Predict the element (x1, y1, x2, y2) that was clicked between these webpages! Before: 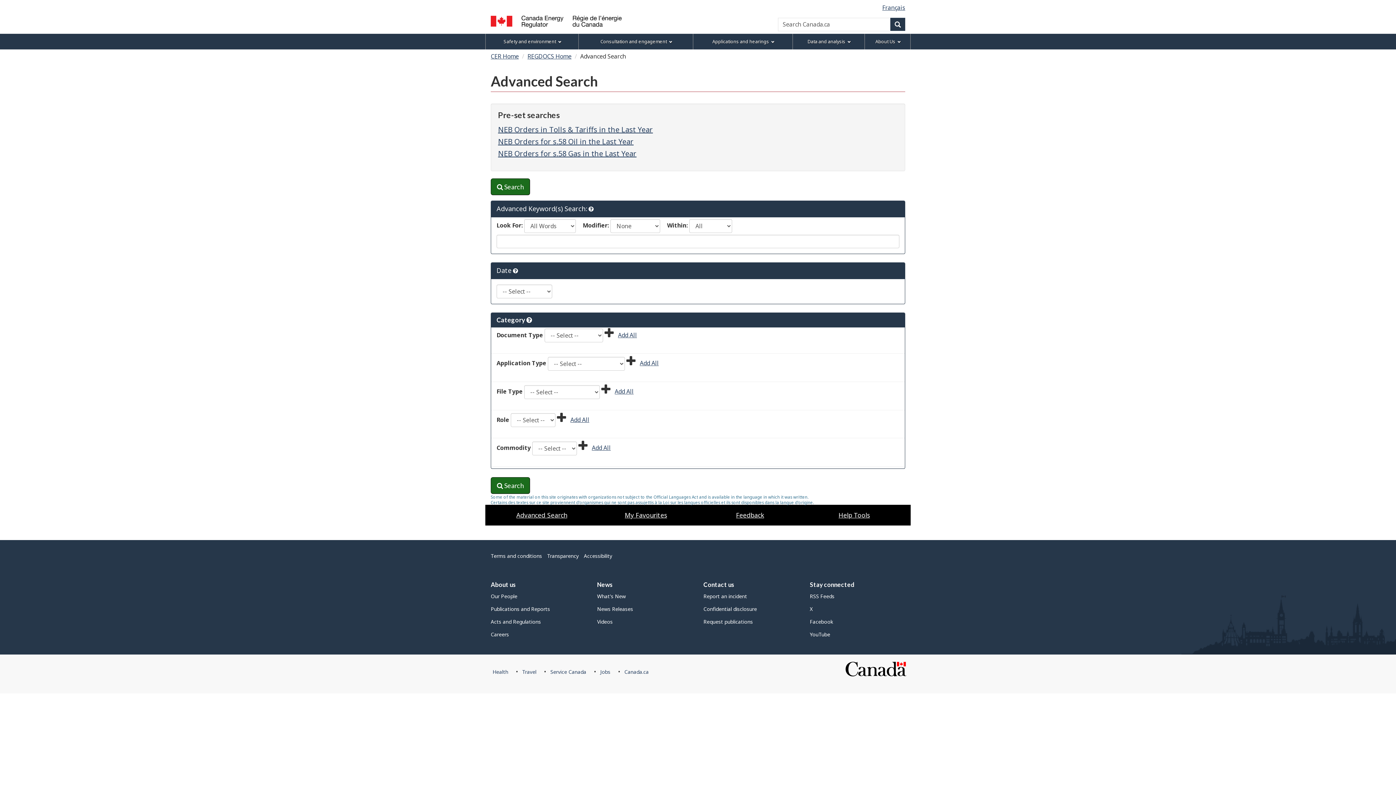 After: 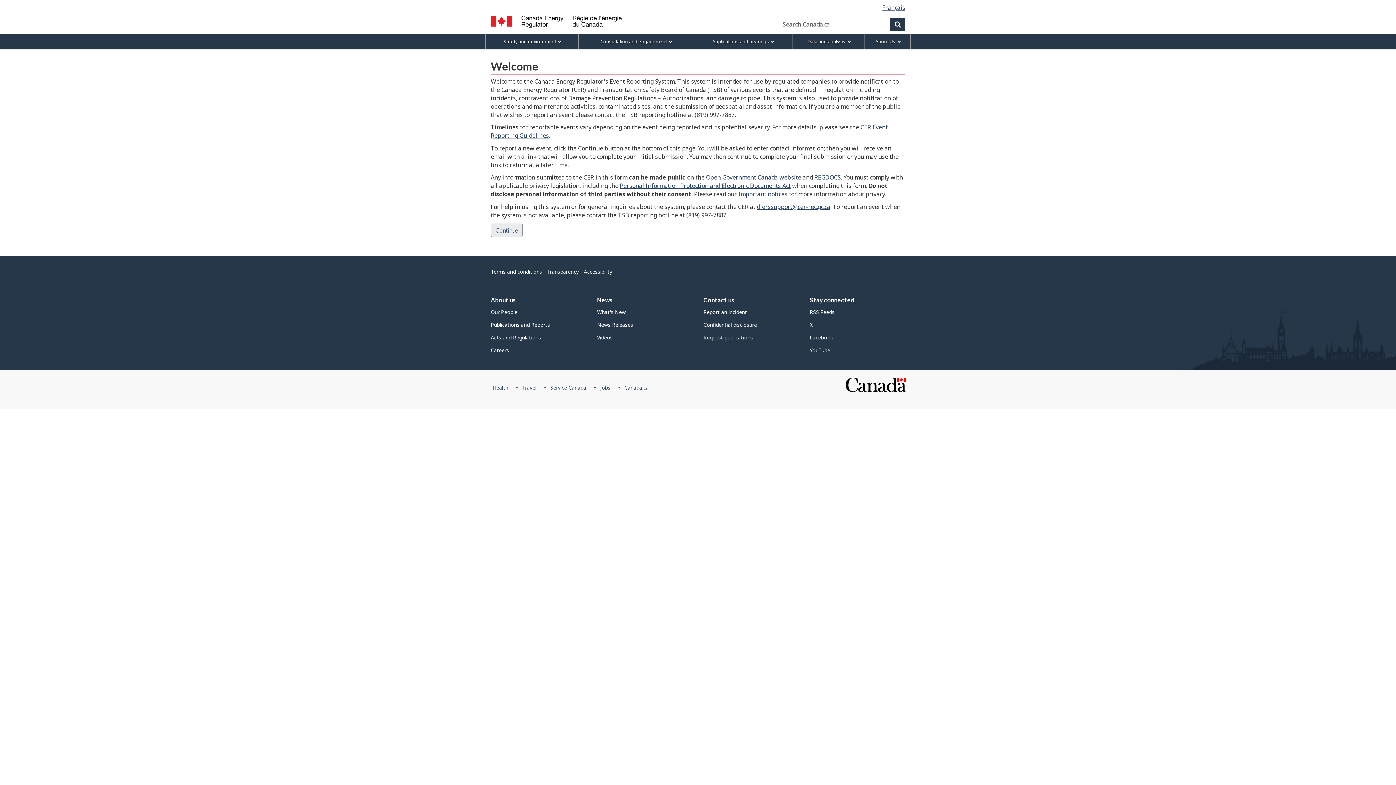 Action: bbox: (703, 593, 747, 600) label: Report an incident